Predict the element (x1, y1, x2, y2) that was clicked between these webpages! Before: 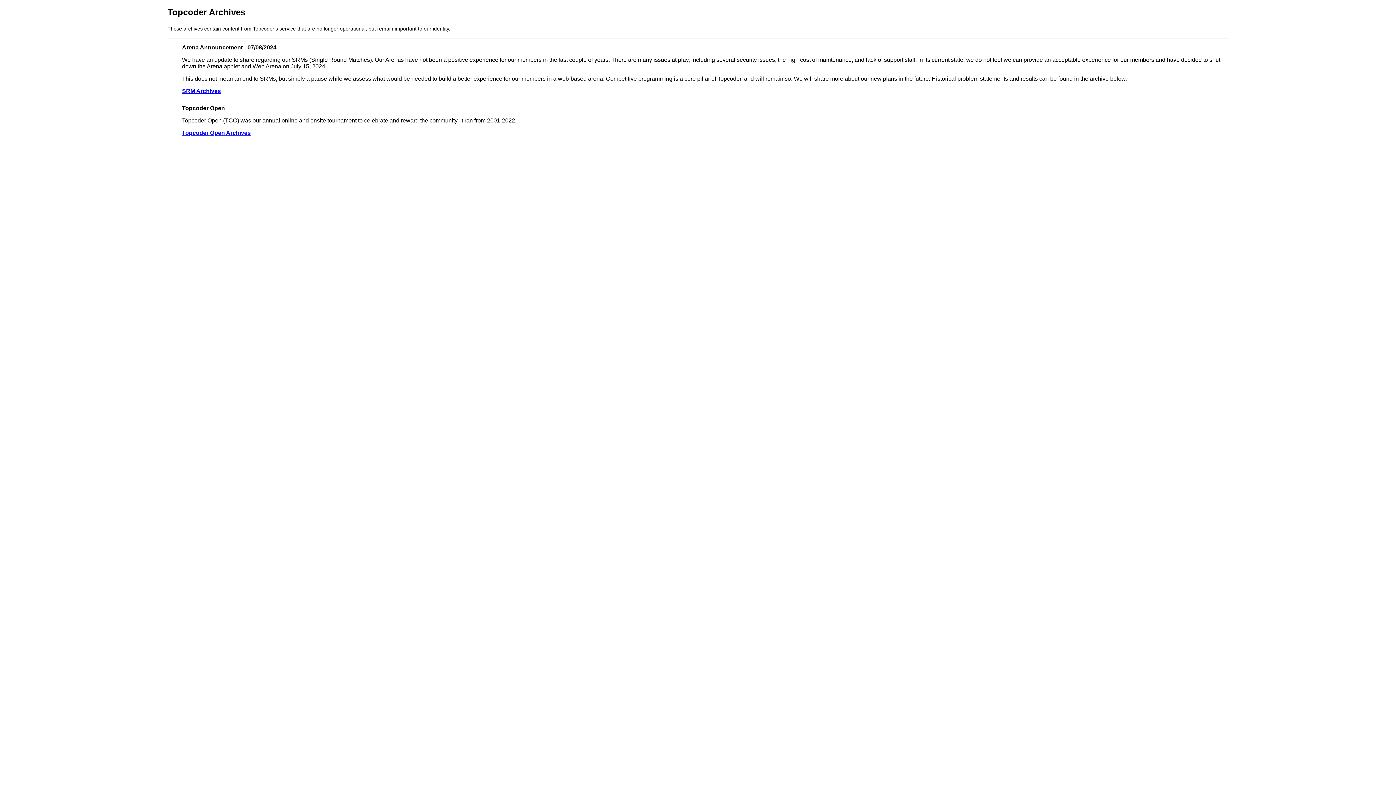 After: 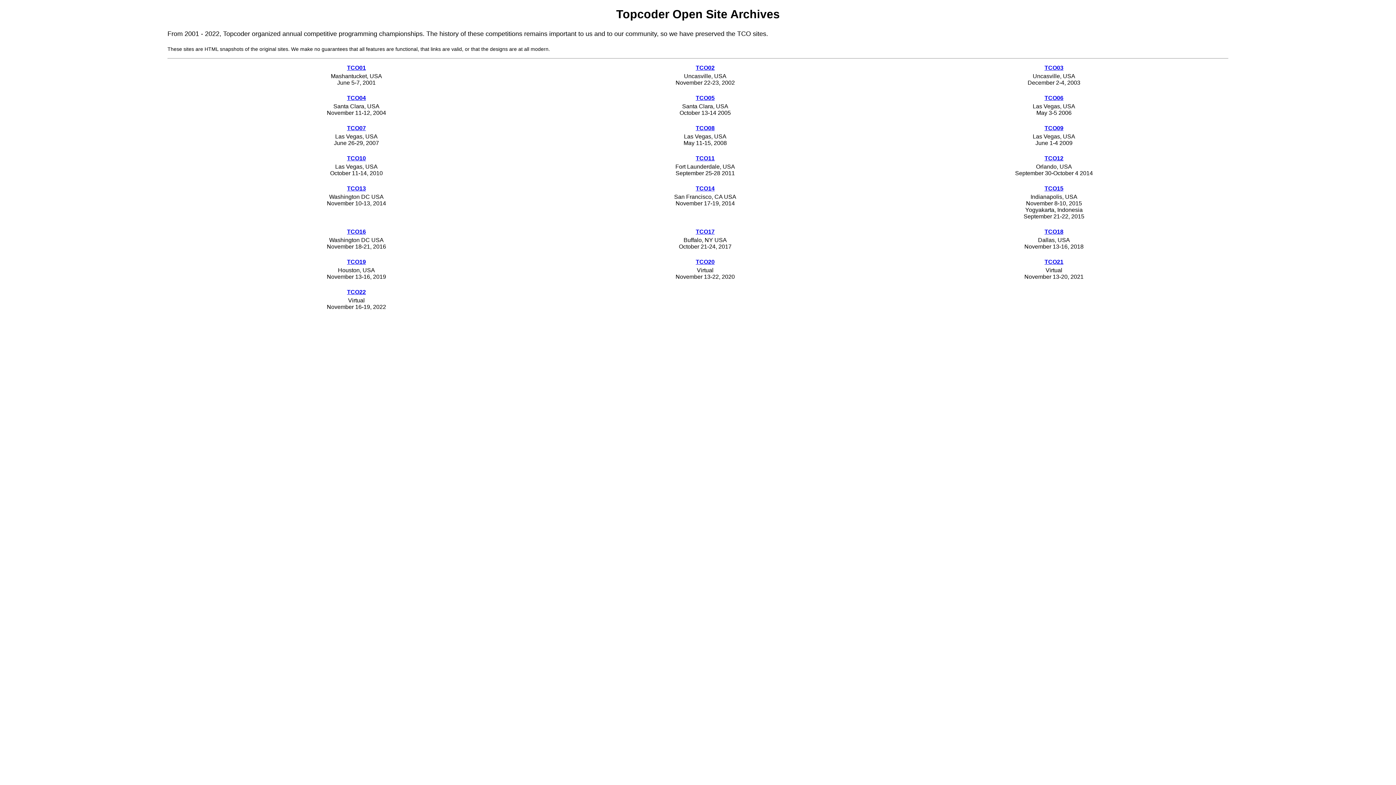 Action: bbox: (182, 129, 250, 138) label: Topcoder Open Archives